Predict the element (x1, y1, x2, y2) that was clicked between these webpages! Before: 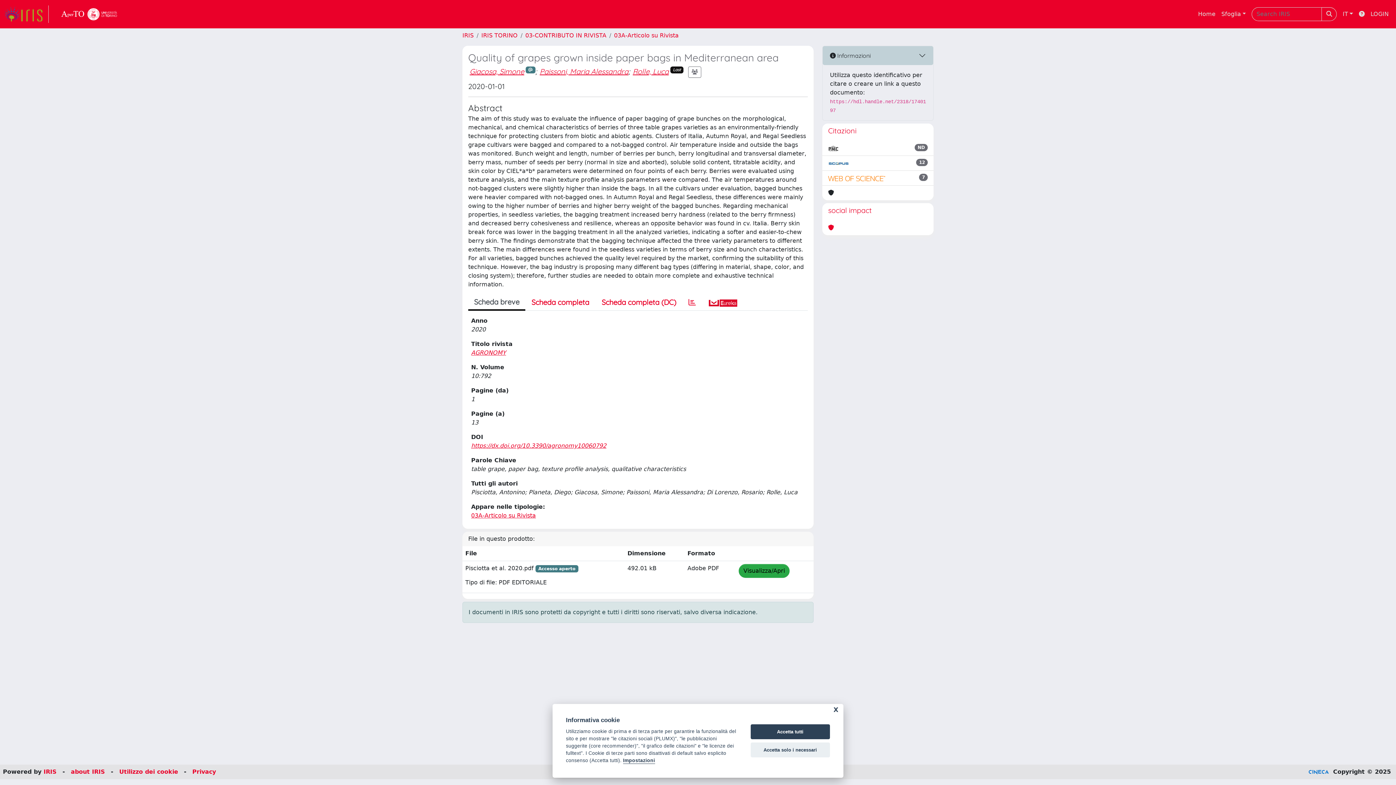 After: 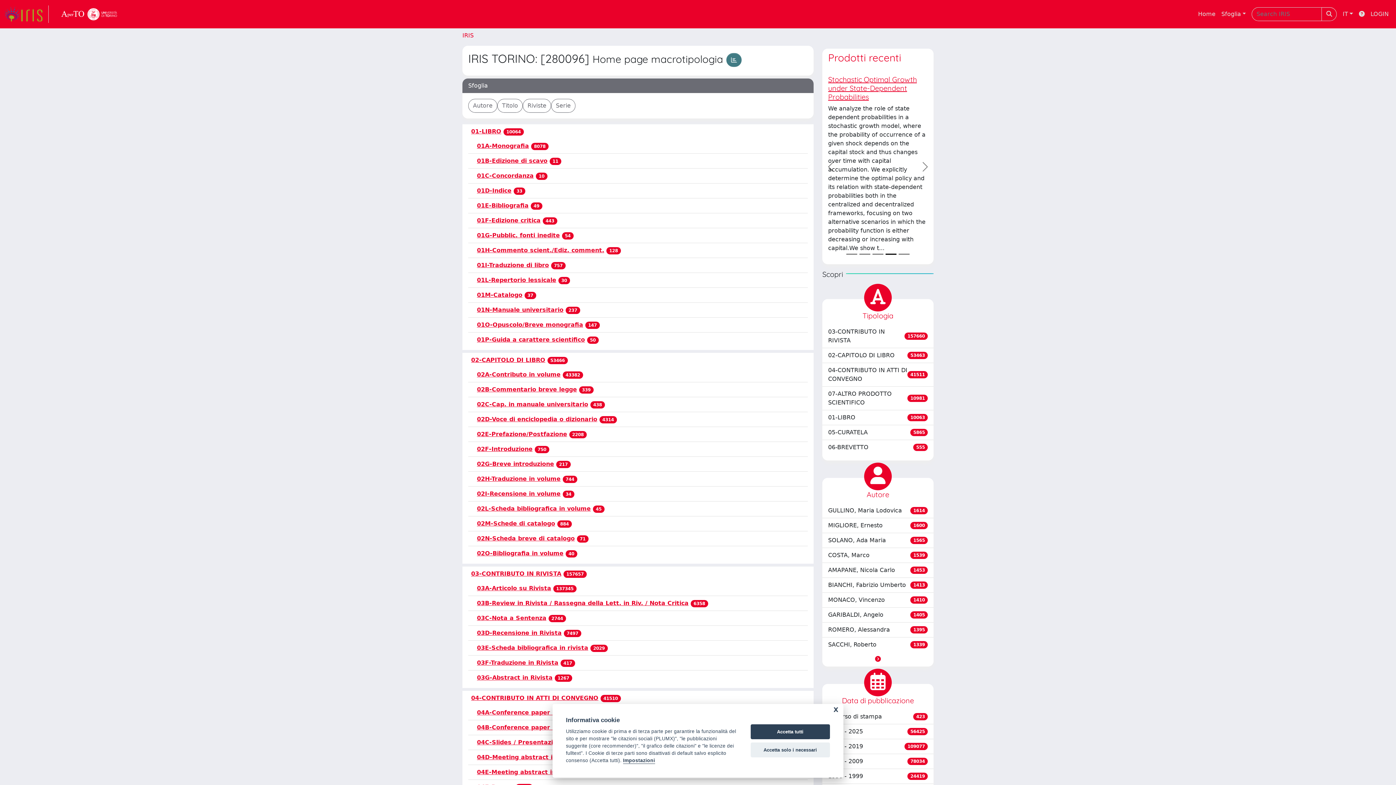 Action: bbox: (481, 32, 517, 38) label: IRIS TORINO